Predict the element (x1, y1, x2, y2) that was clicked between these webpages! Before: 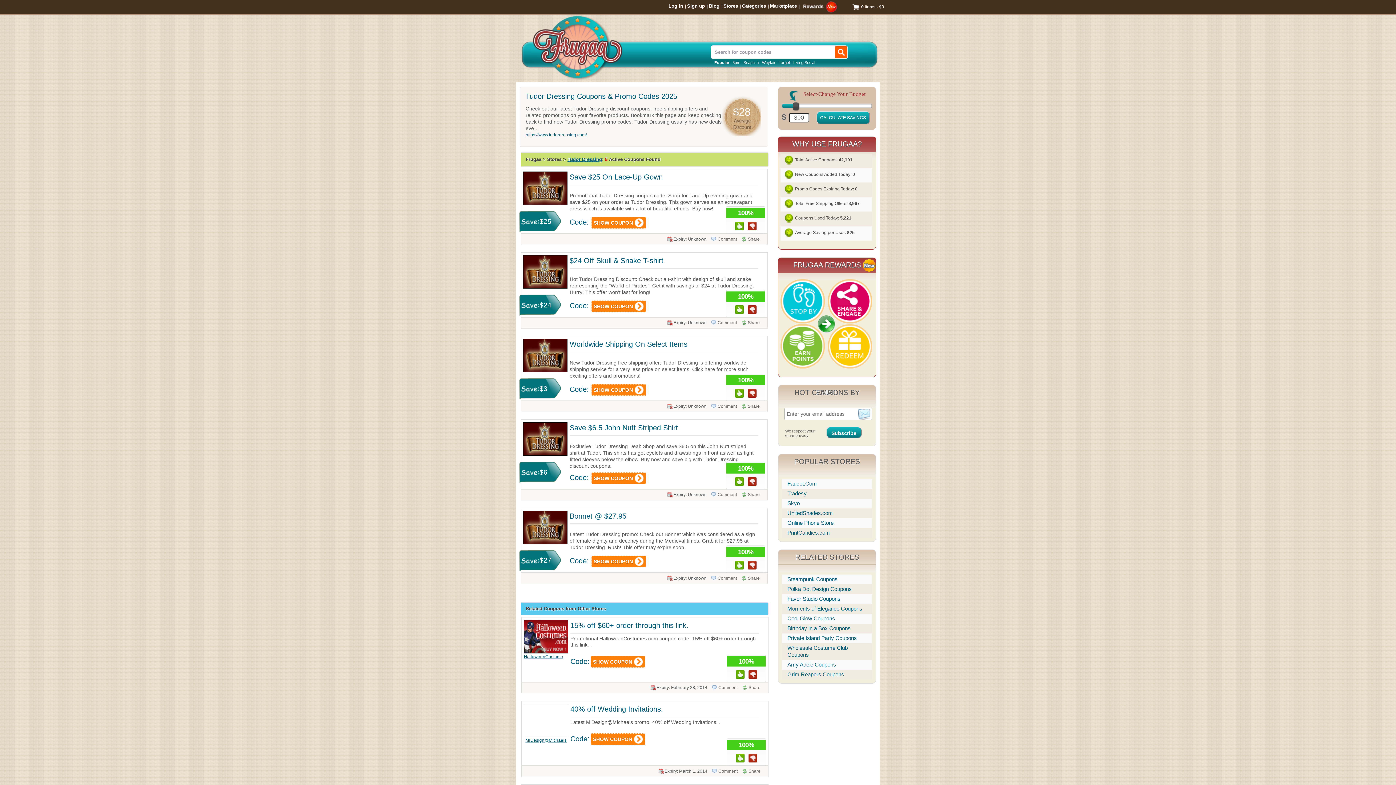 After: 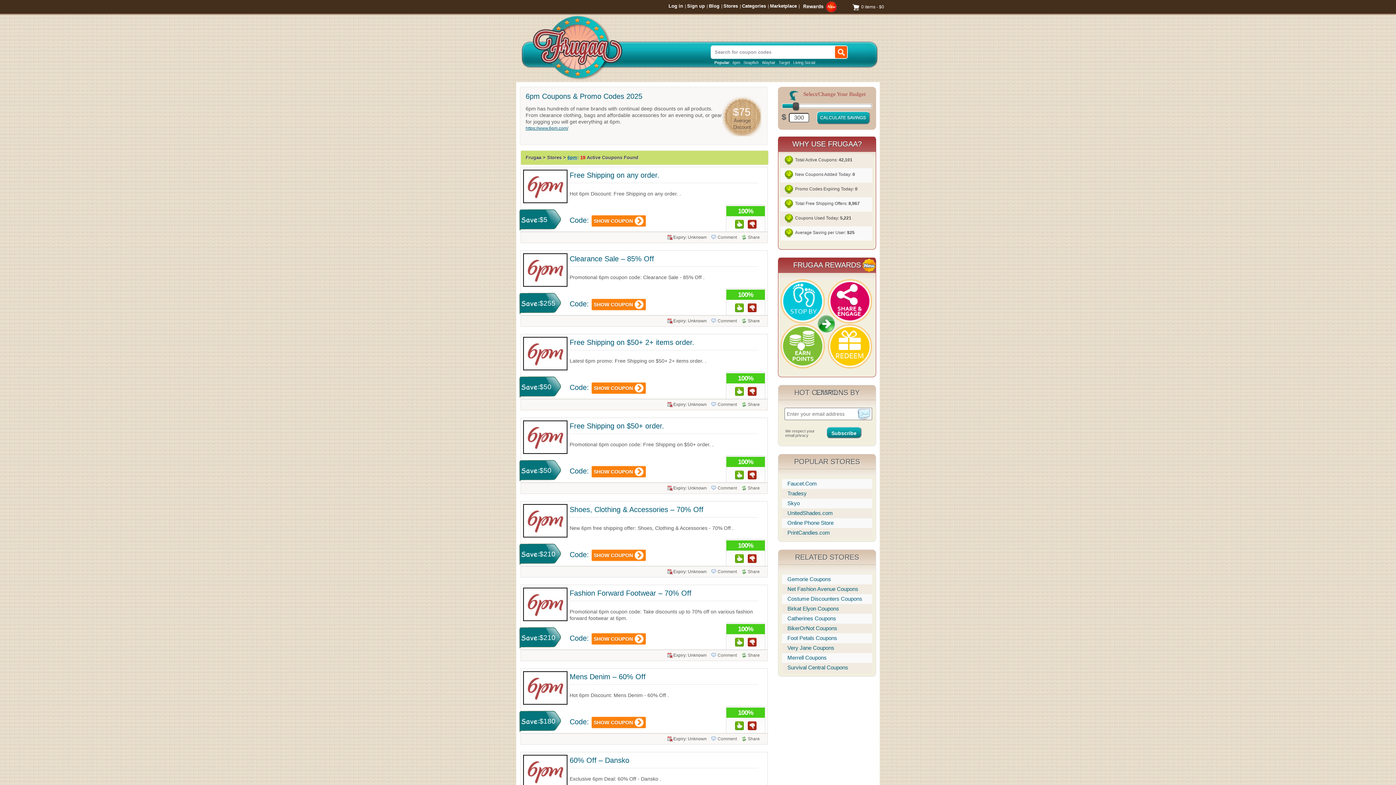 Action: bbox: (732, 60, 740, 64) label: 6pm